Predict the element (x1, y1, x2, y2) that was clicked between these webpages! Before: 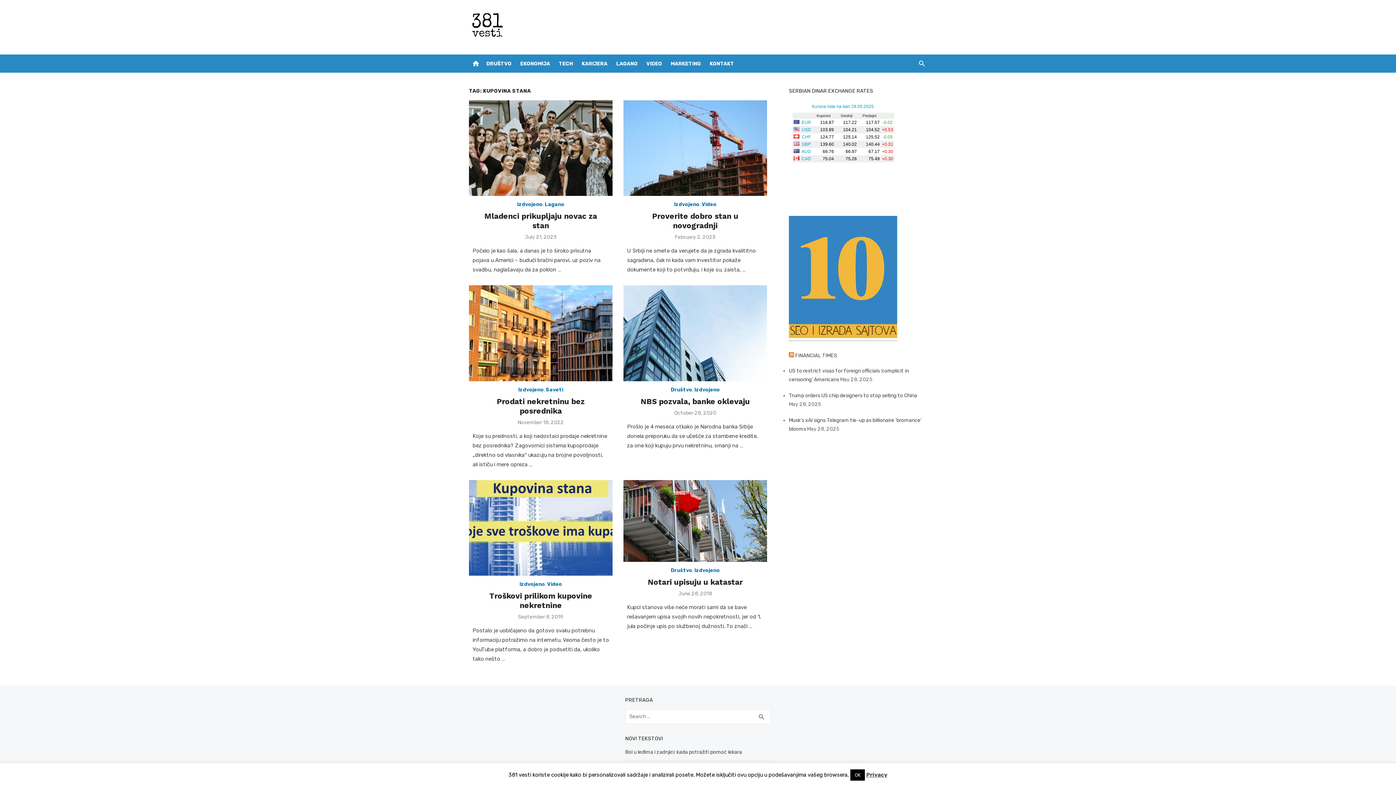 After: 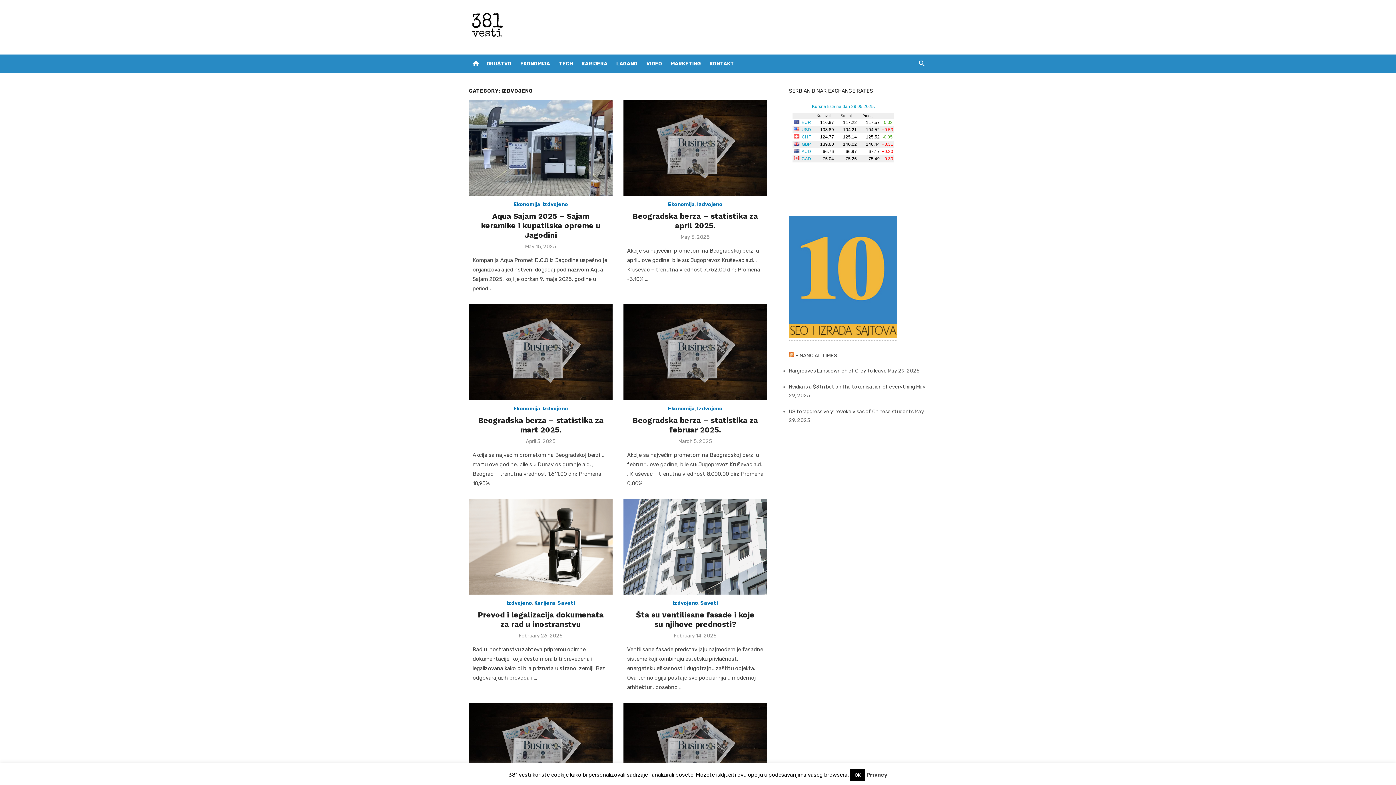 Action: bbox: (517, 201, 542, 208) label: Izdvojeno